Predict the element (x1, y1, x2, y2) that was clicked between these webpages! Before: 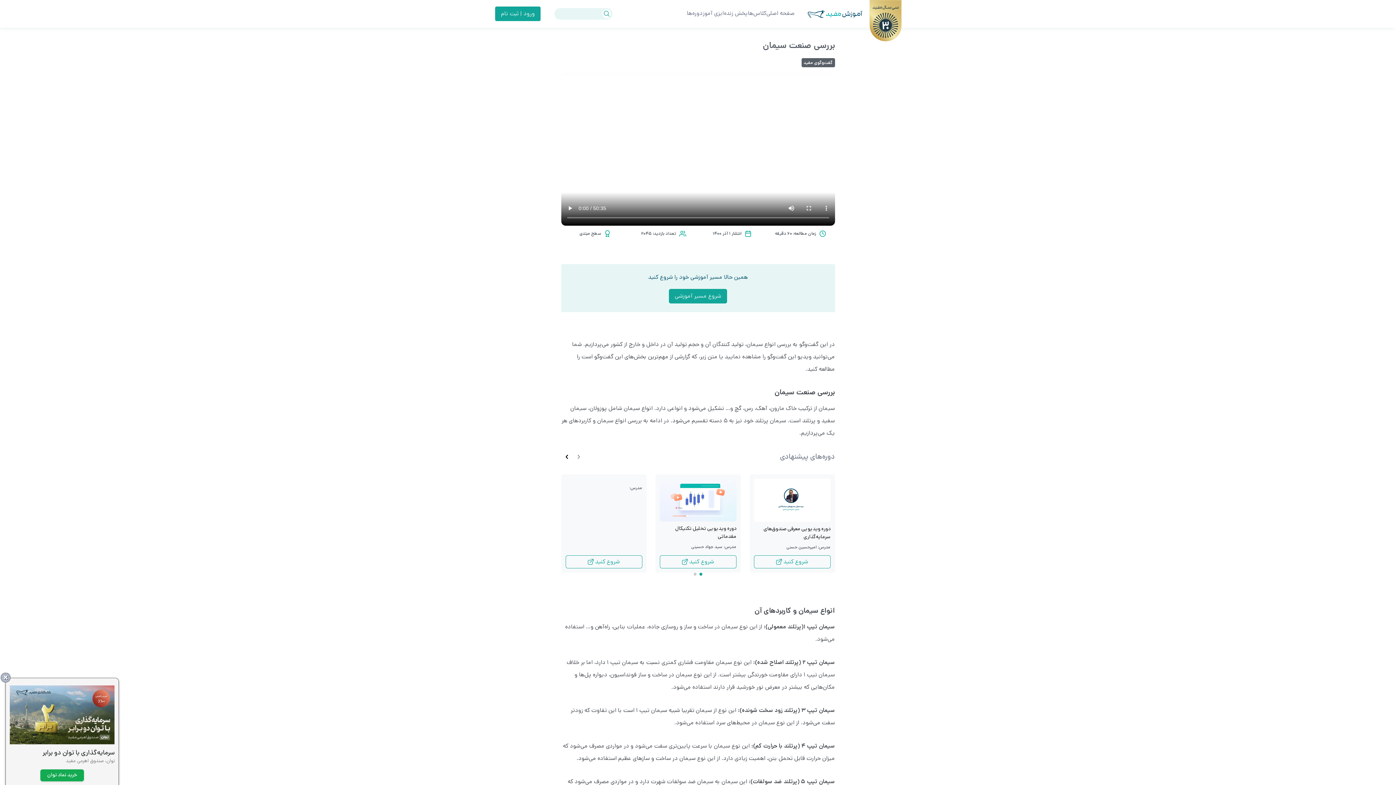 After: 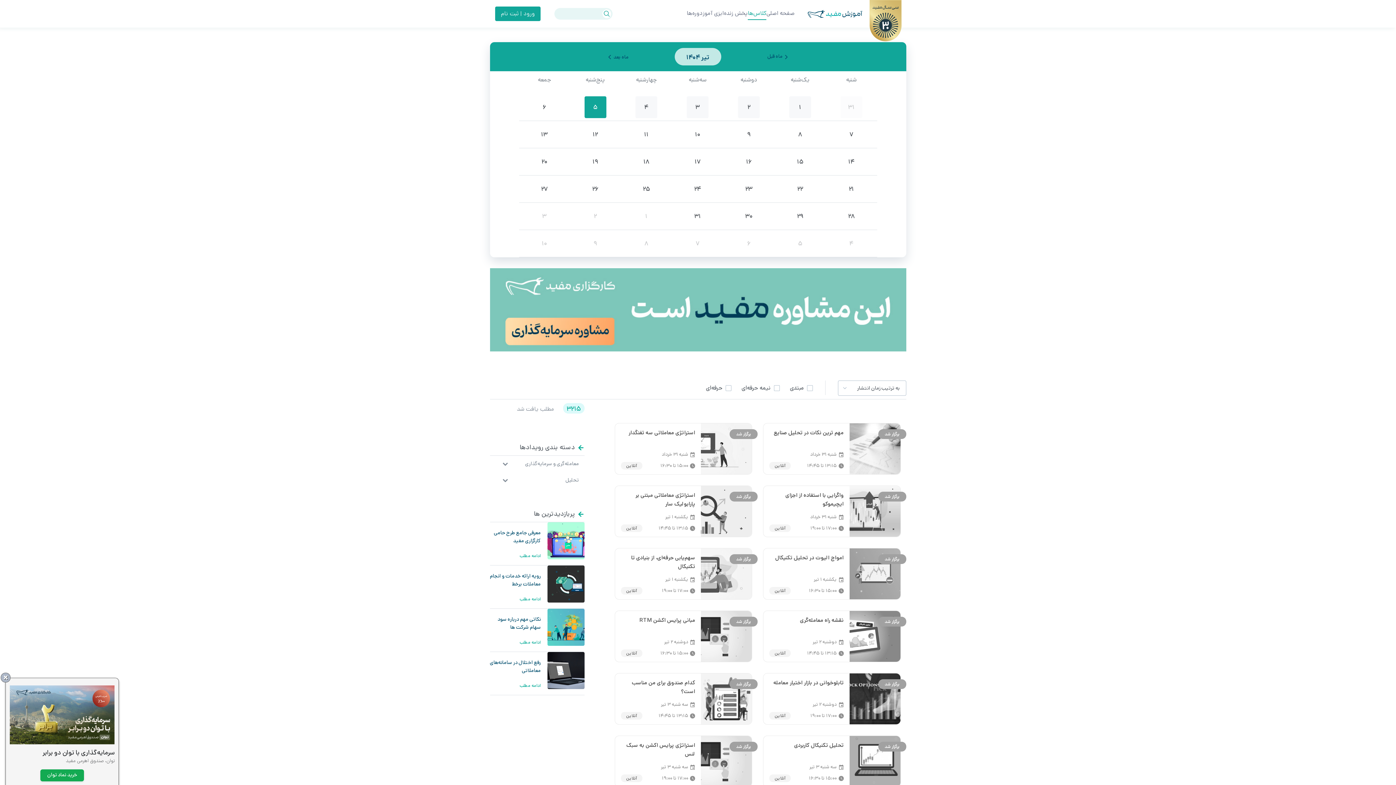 Action: bbox: (748, 7, 766, 20) label: کلاس‌ها